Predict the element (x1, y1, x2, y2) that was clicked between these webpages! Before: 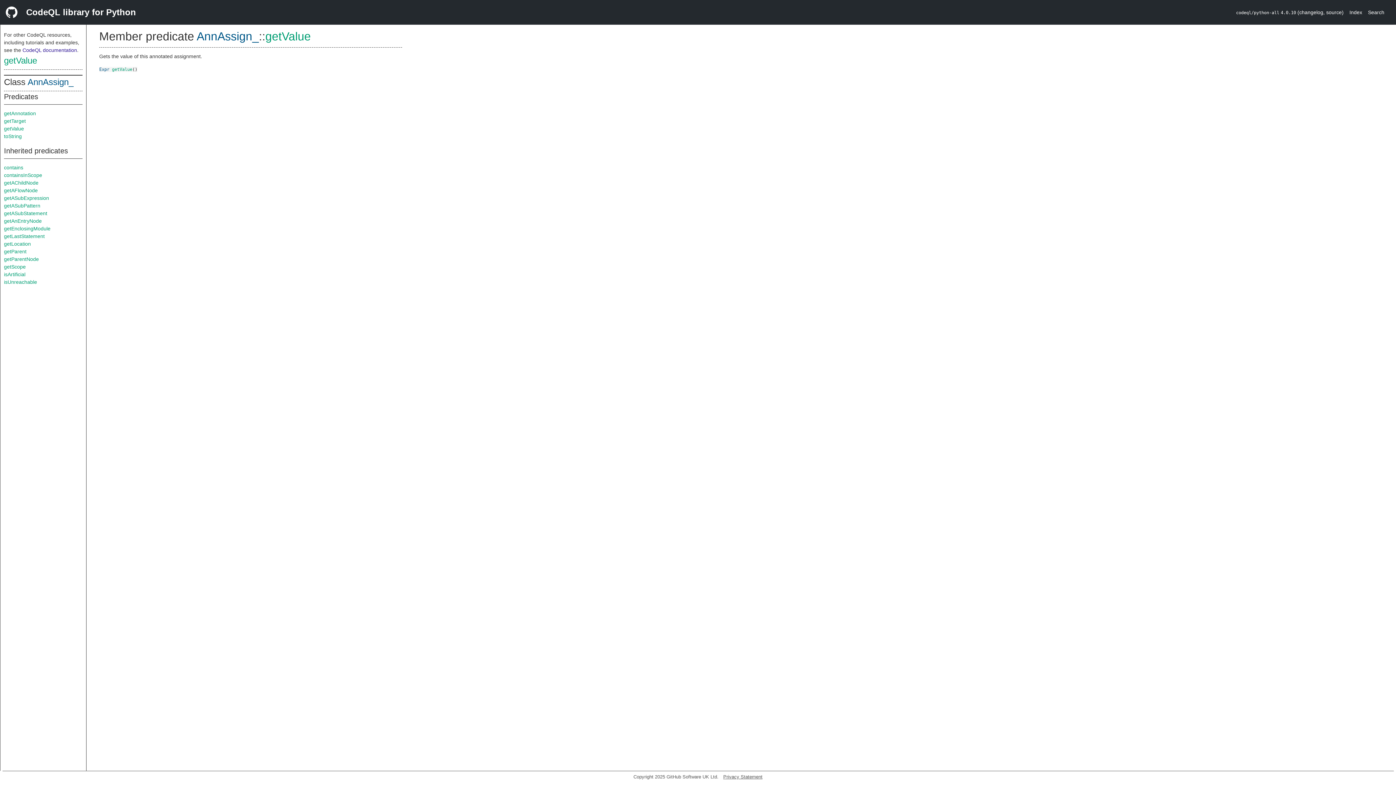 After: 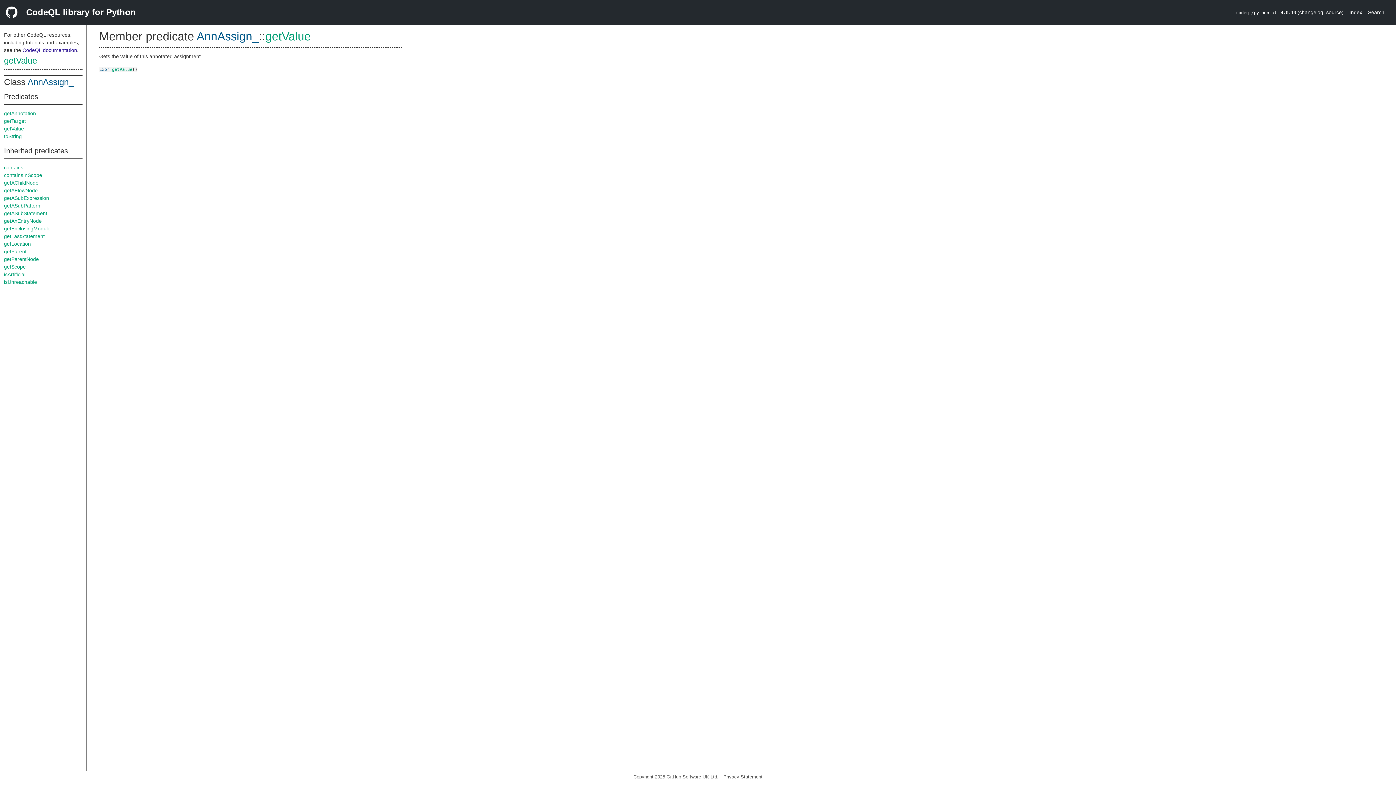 Action: label: getValue bbox: (112, 66, 132, 72)